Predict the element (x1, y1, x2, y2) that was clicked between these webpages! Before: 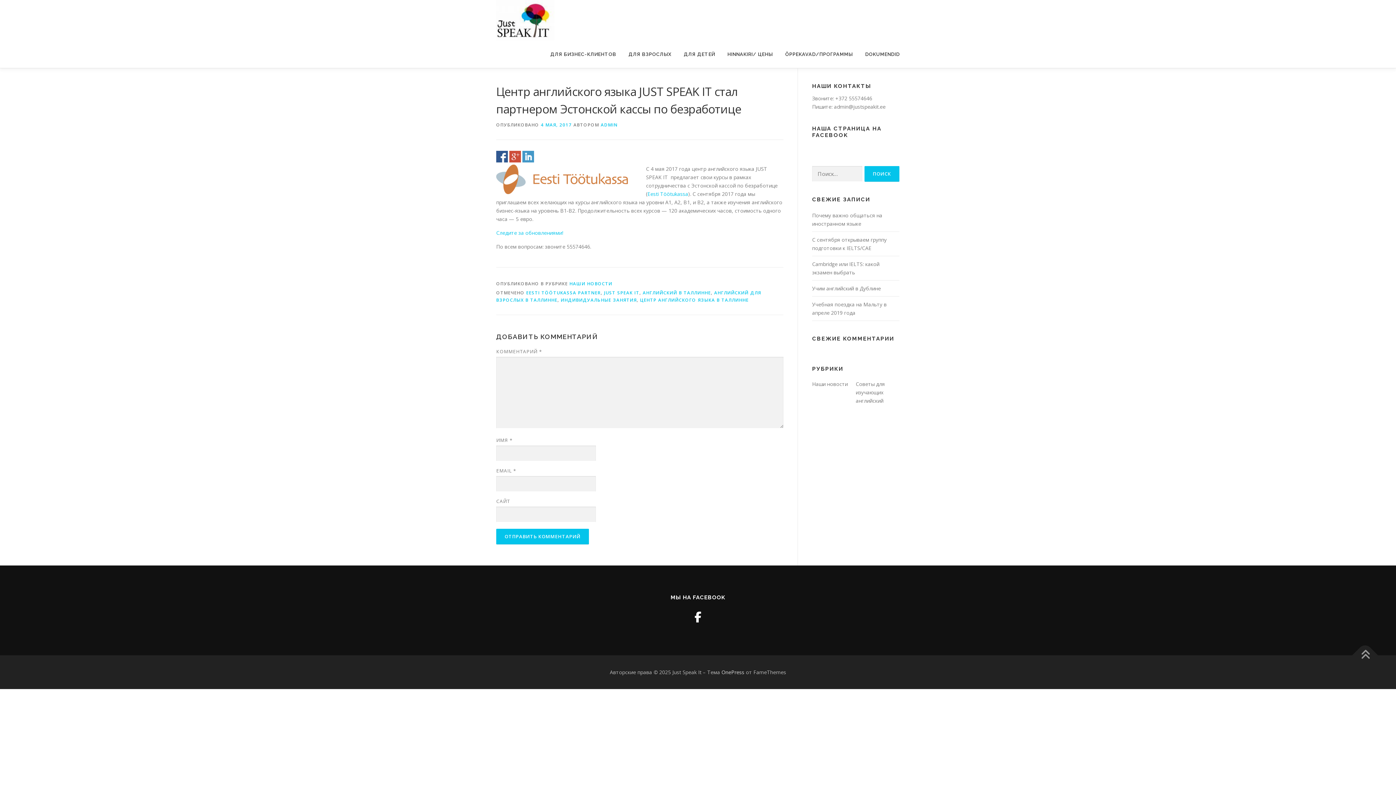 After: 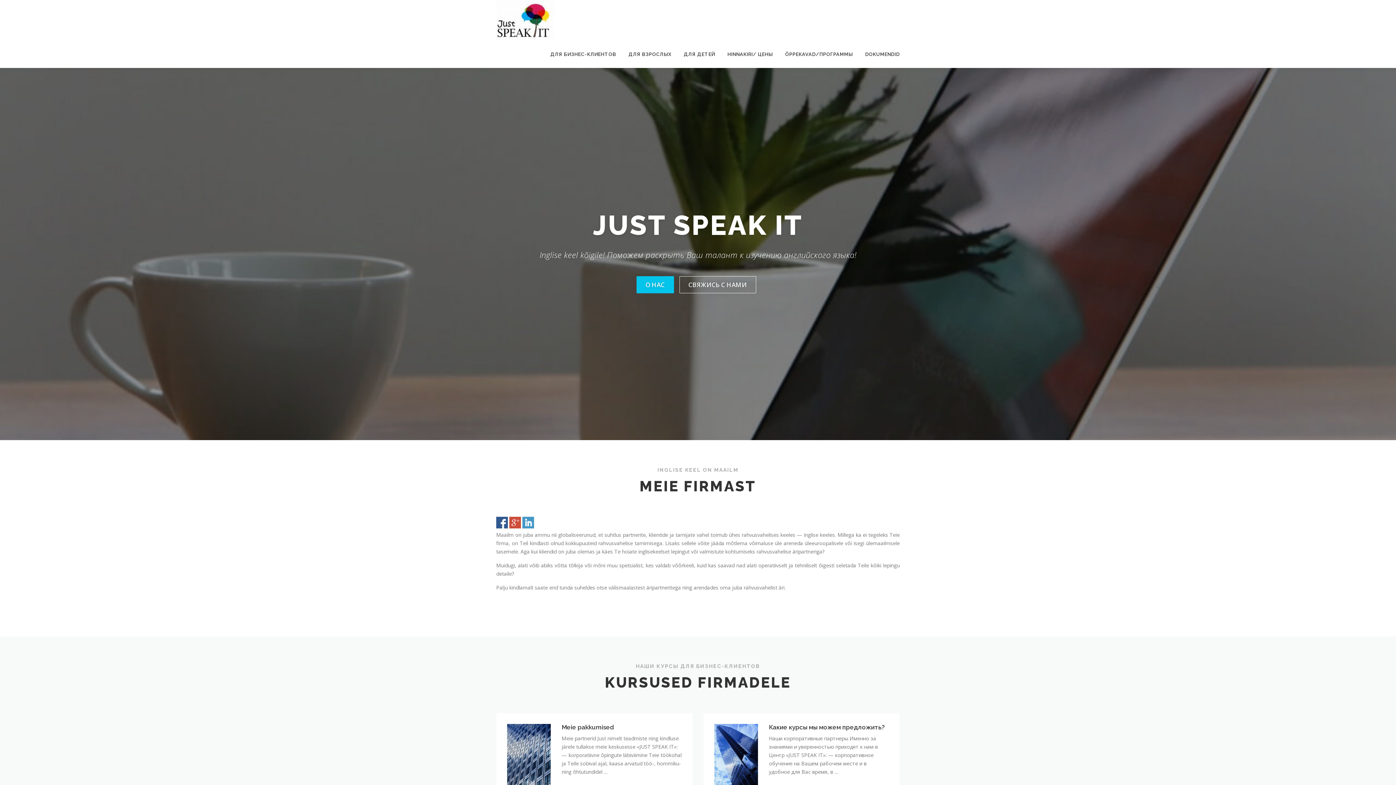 Action: bbox: (496, 16, 554, 23)